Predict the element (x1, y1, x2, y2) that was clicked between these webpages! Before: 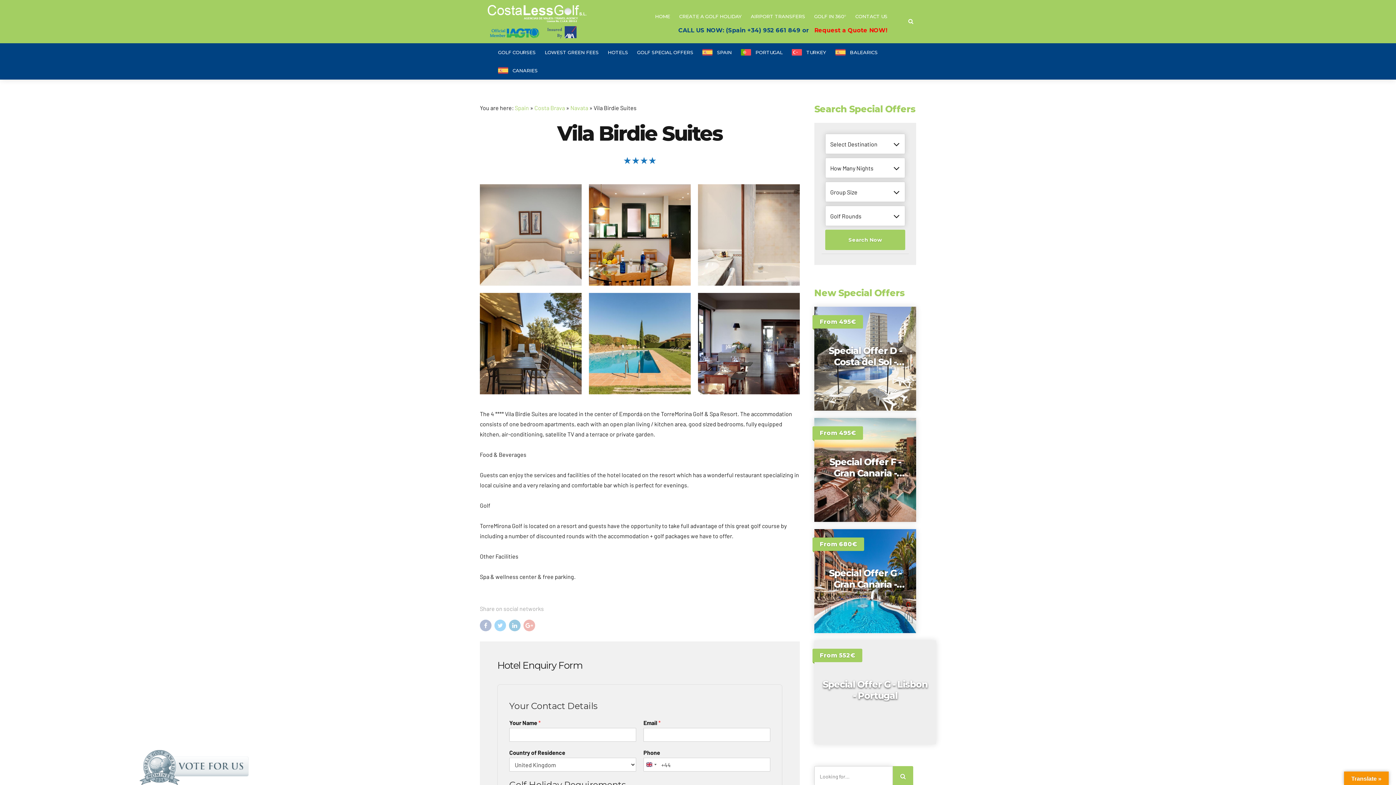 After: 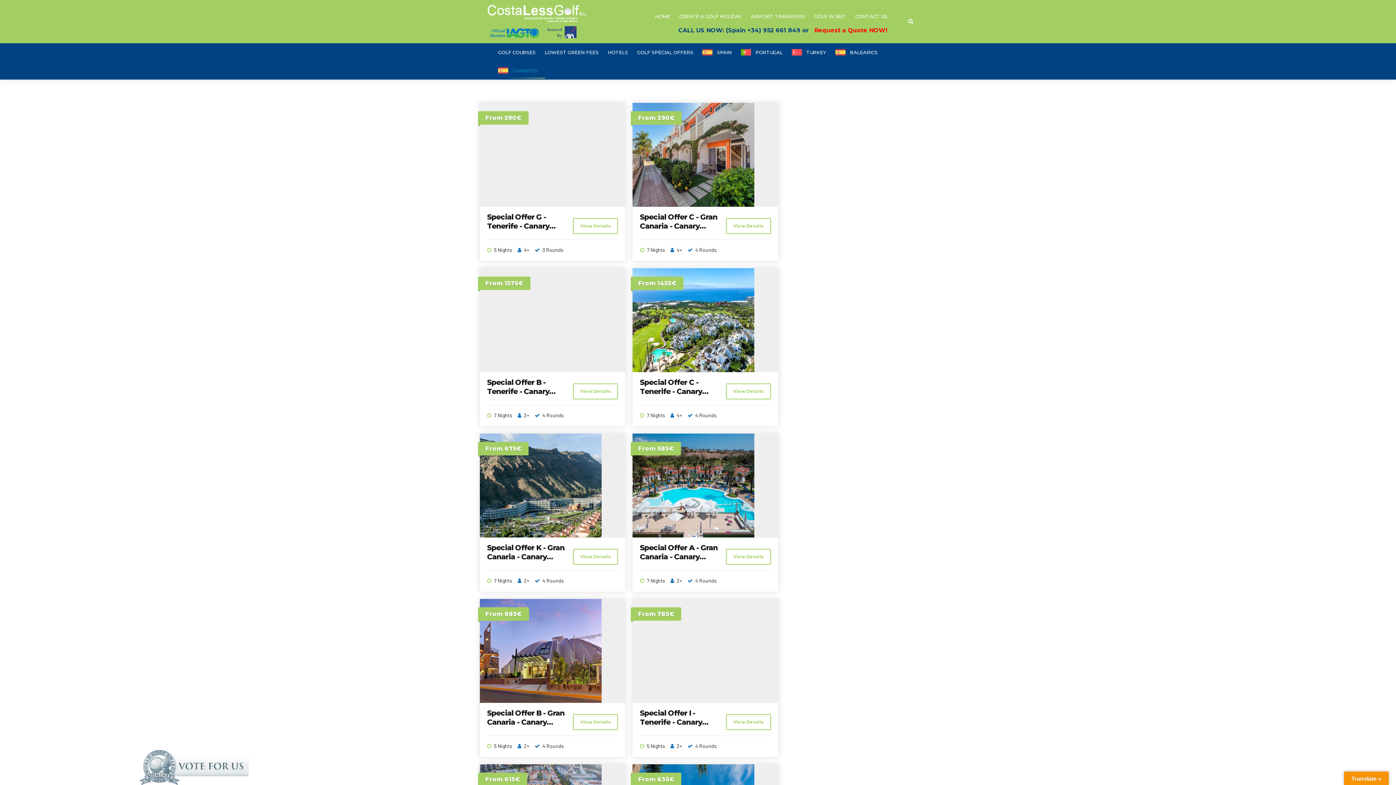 Action: bbox: (512, 61, 537, 79) label: CANARIES